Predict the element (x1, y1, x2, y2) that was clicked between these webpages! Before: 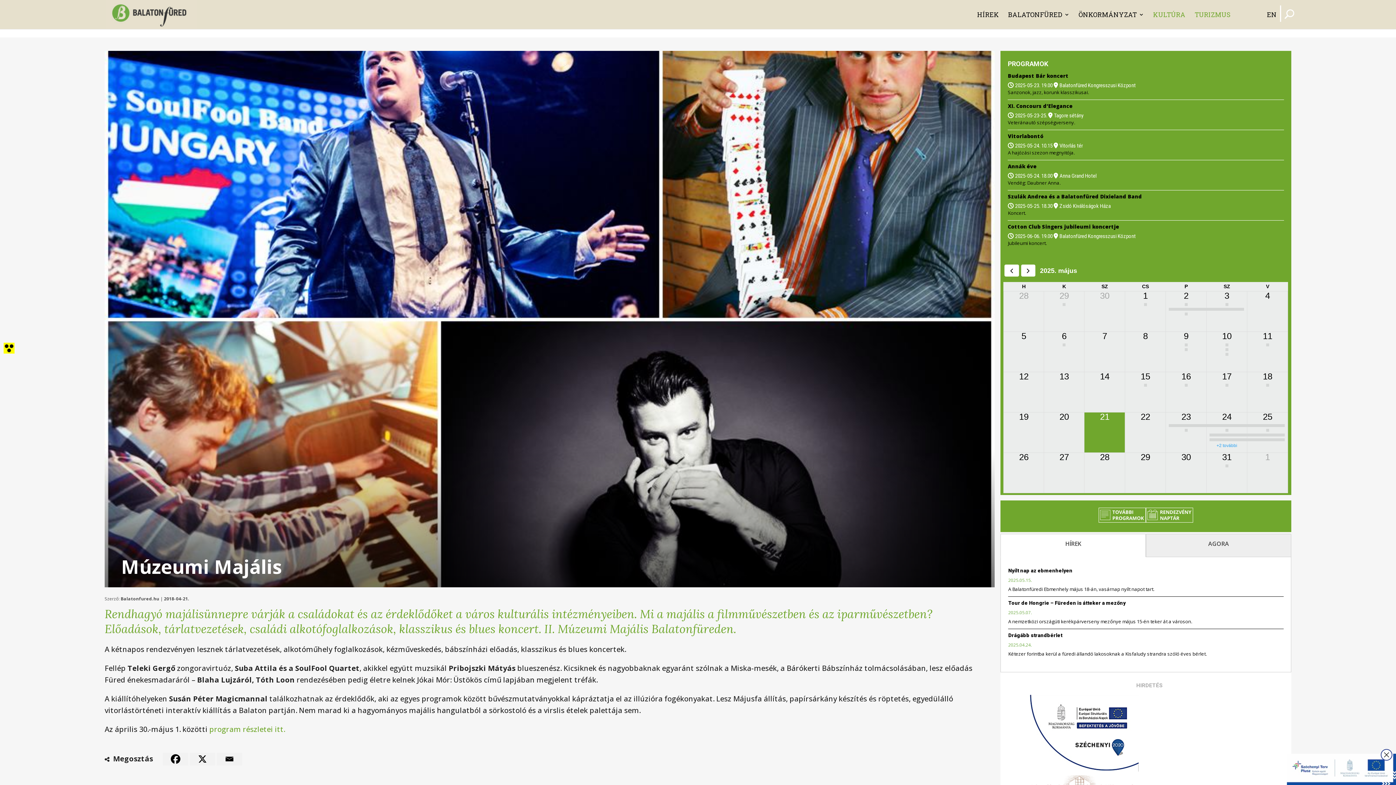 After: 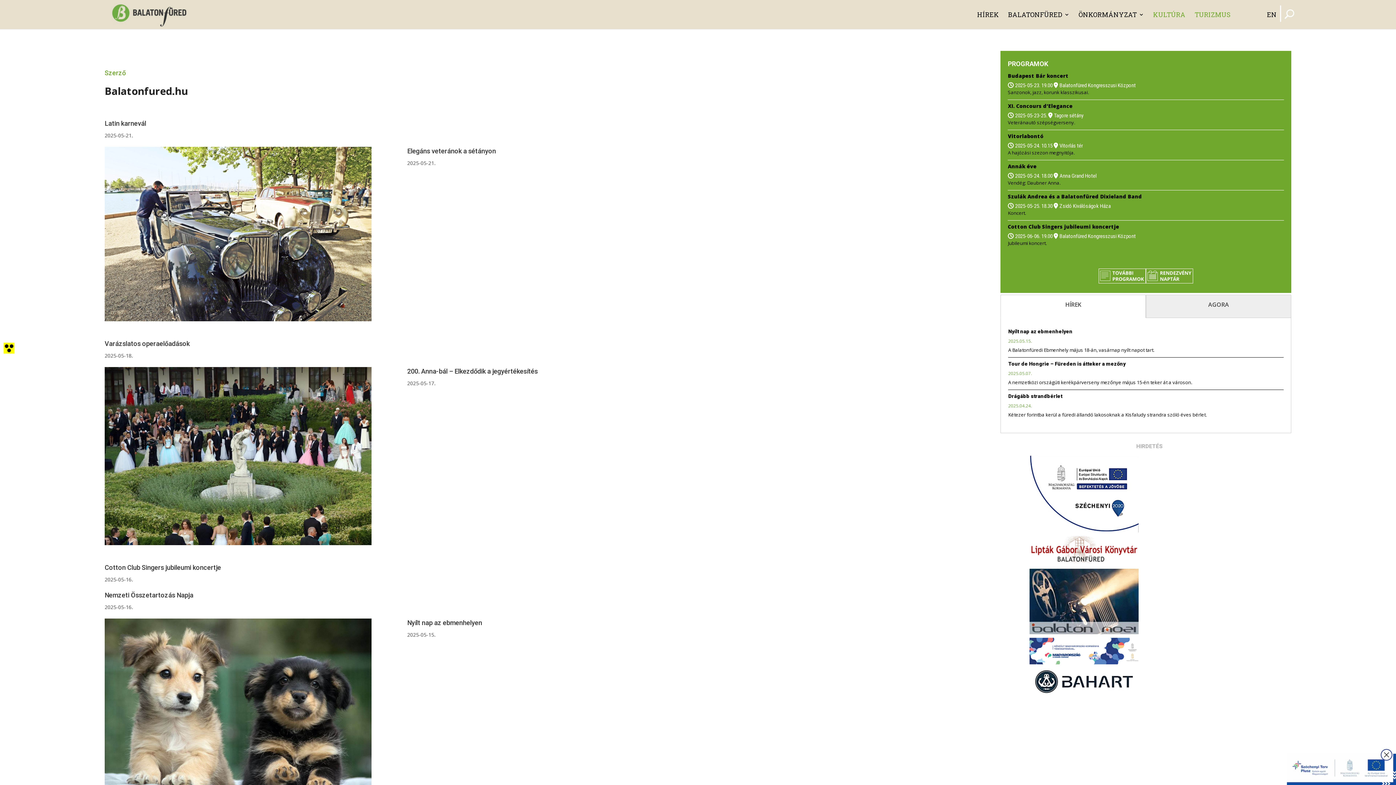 Action: label: Balatonfured.hu bbox: (120, 595, 159, 602)